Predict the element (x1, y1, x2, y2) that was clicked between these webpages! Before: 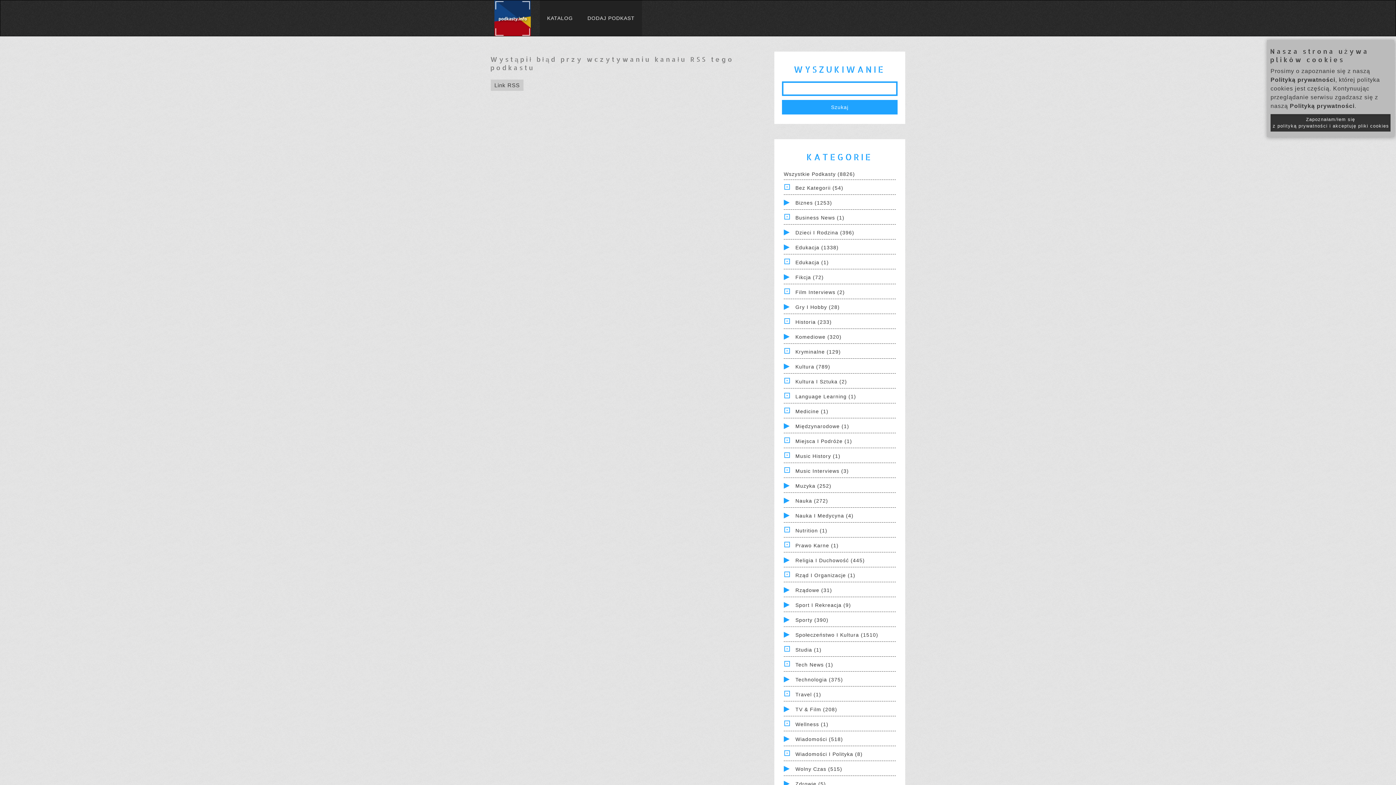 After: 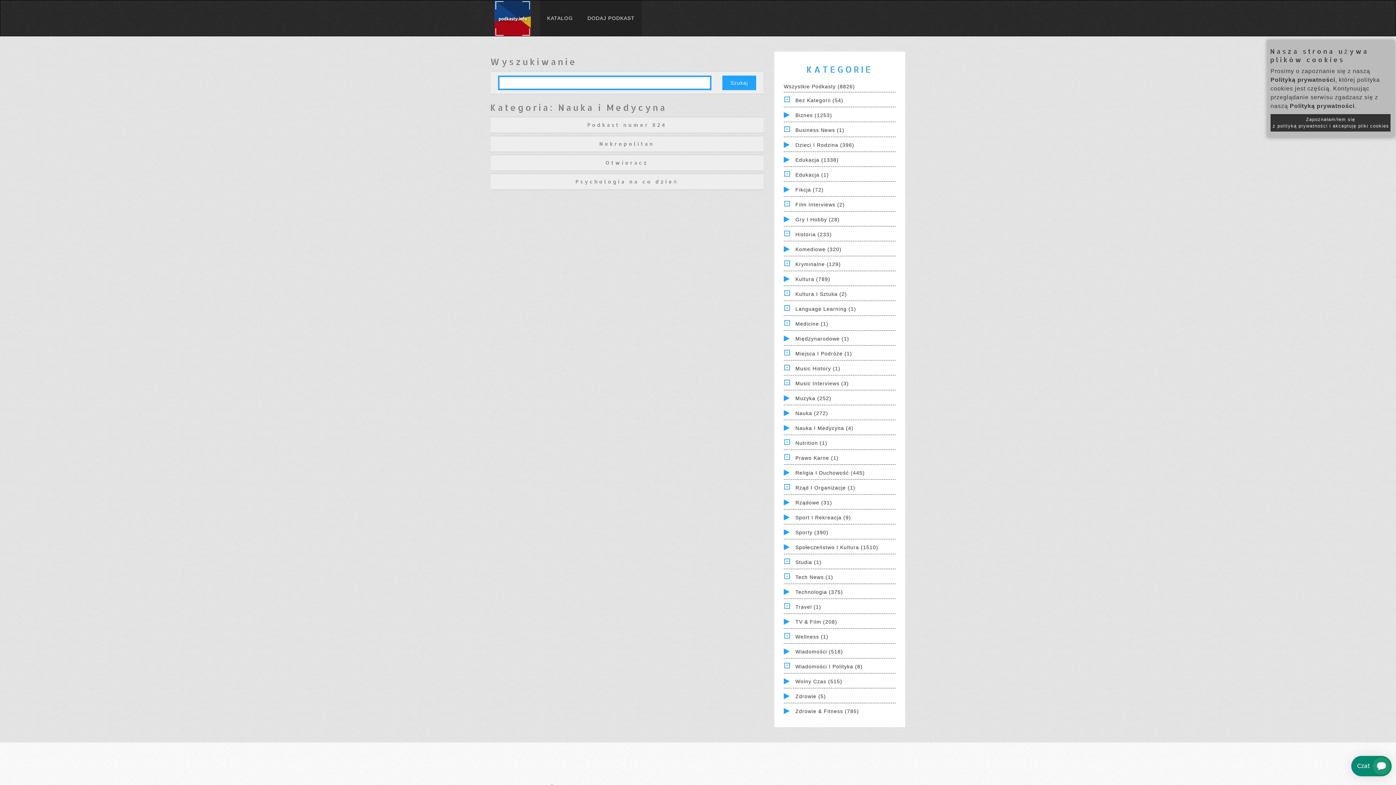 Action: bbox: (795, 513, 853, 519) label: Nauka I Medycyna (4)